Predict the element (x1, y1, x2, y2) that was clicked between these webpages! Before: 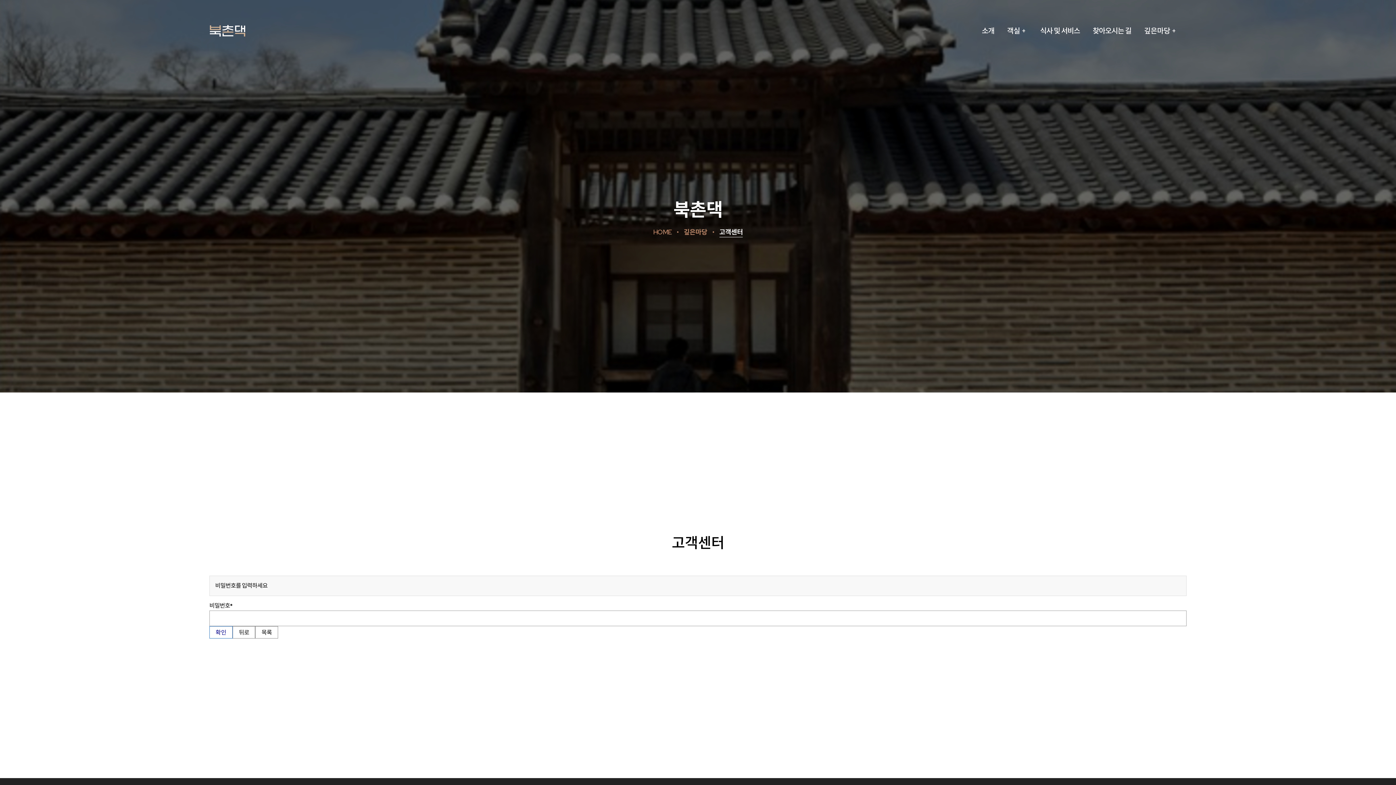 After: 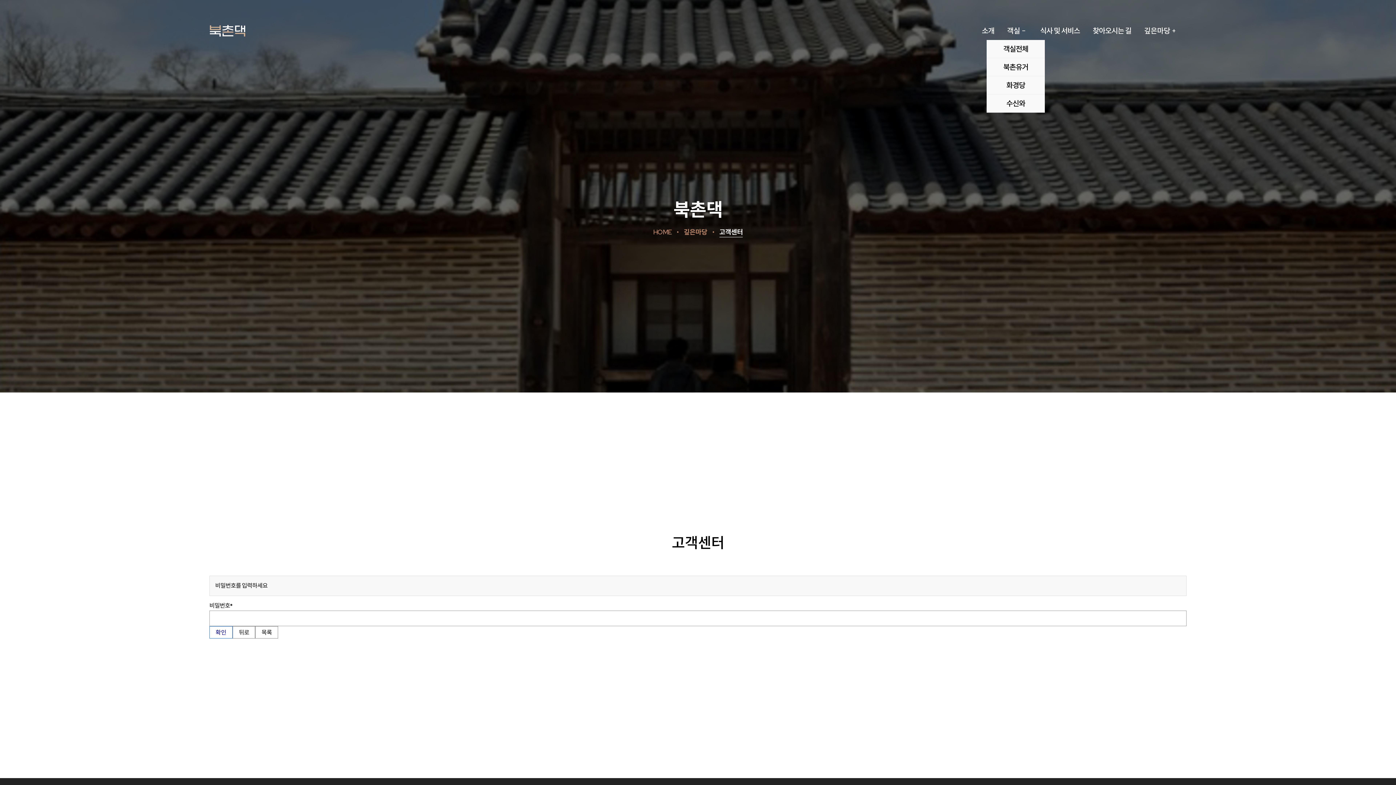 Action: bbox: (1007, 21, 1027, 40) label: 객실